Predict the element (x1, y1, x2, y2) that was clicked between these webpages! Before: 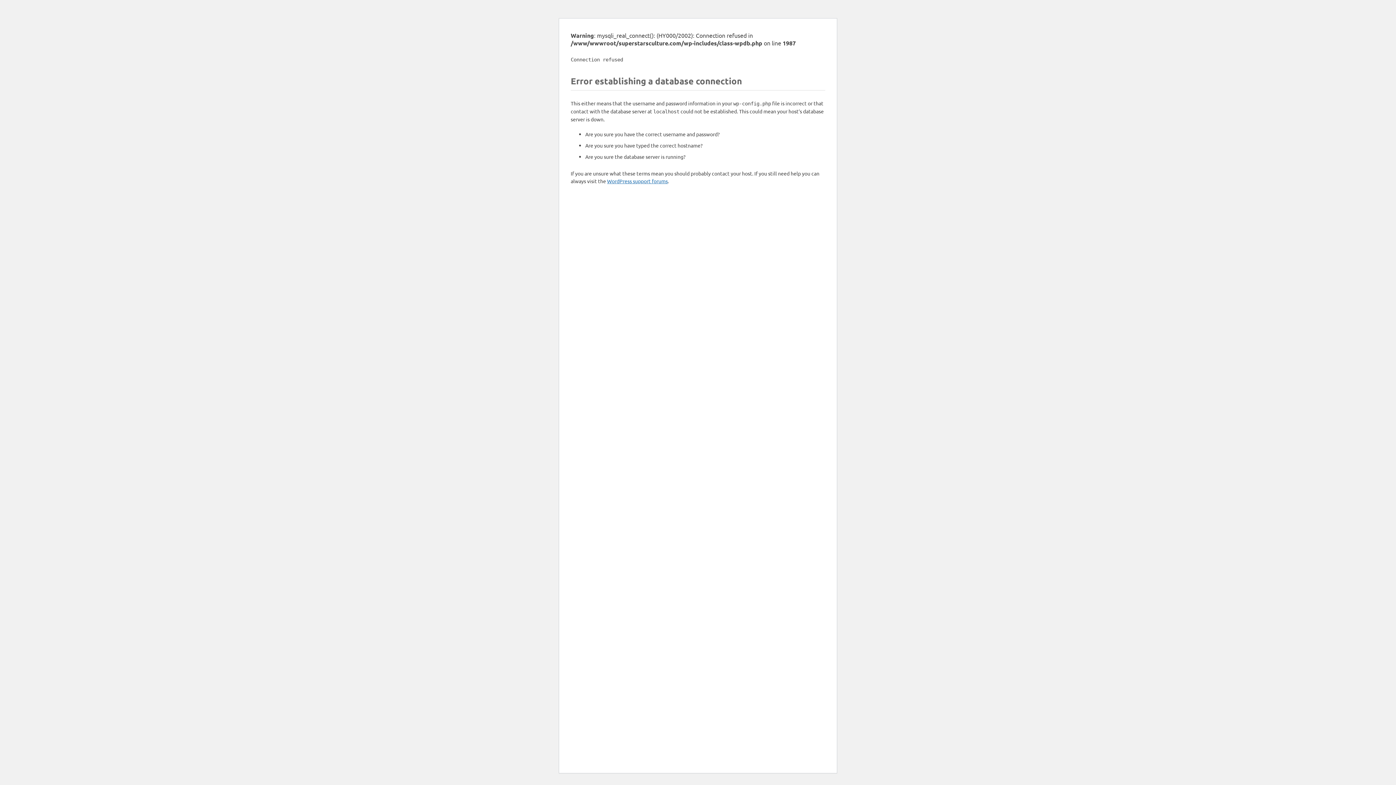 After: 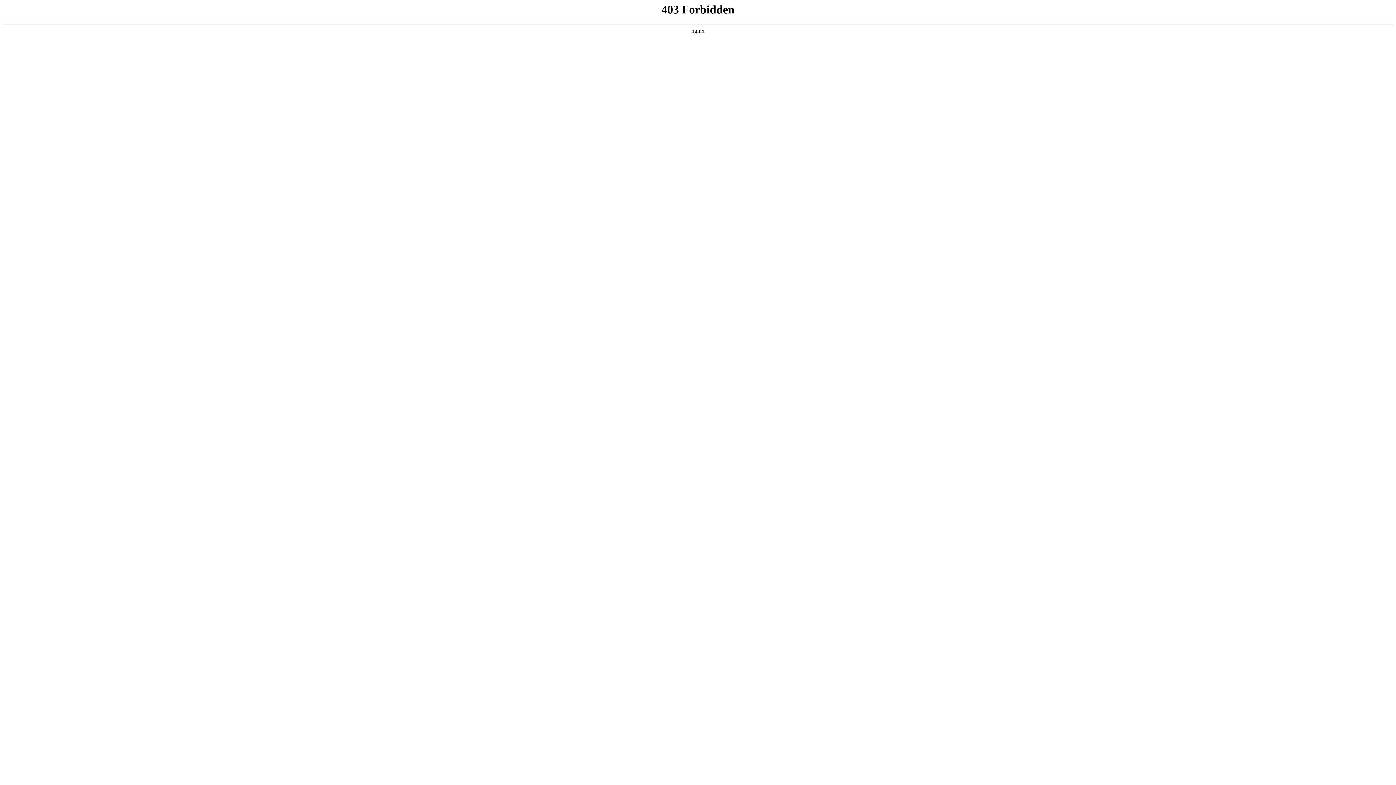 Action: label: WordPress support forums bbox: (607, 177, 668, 184)